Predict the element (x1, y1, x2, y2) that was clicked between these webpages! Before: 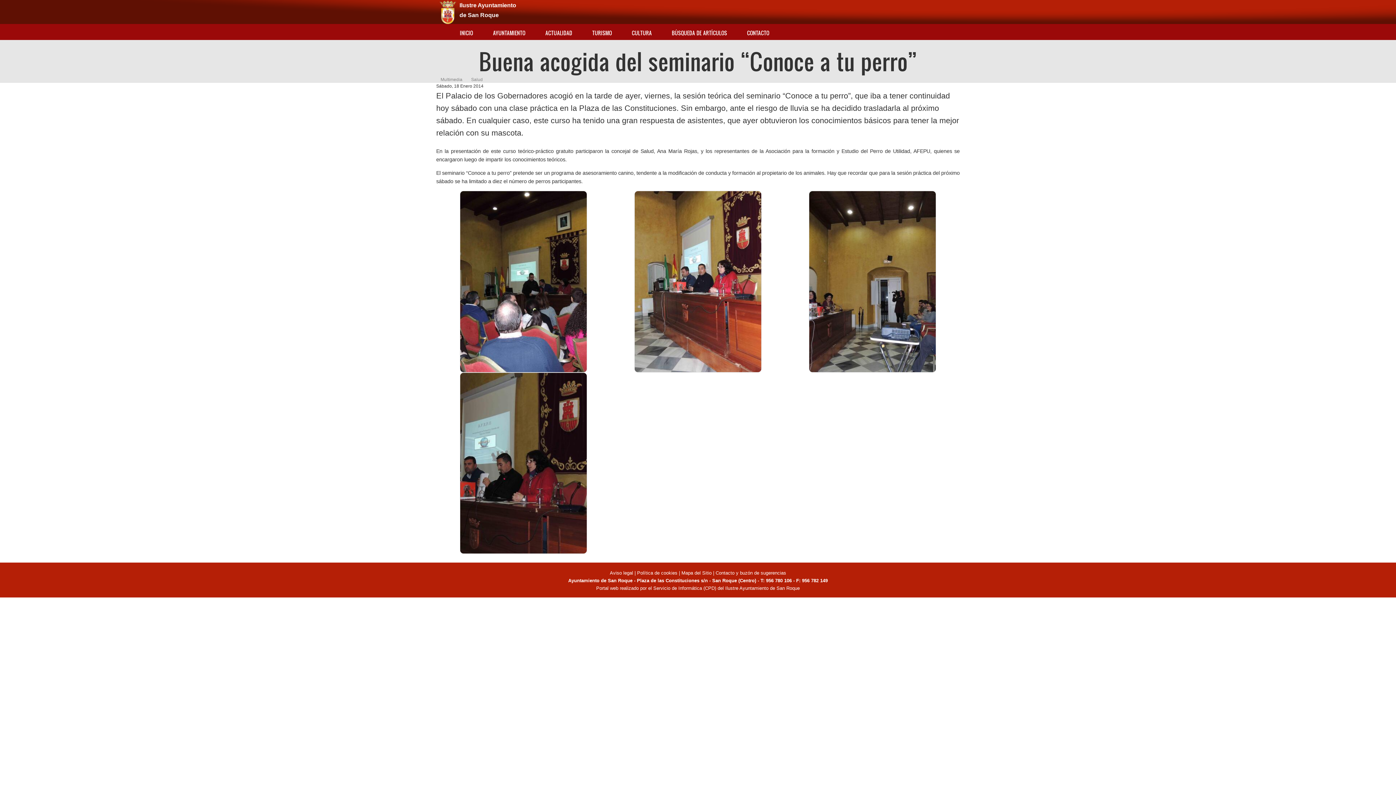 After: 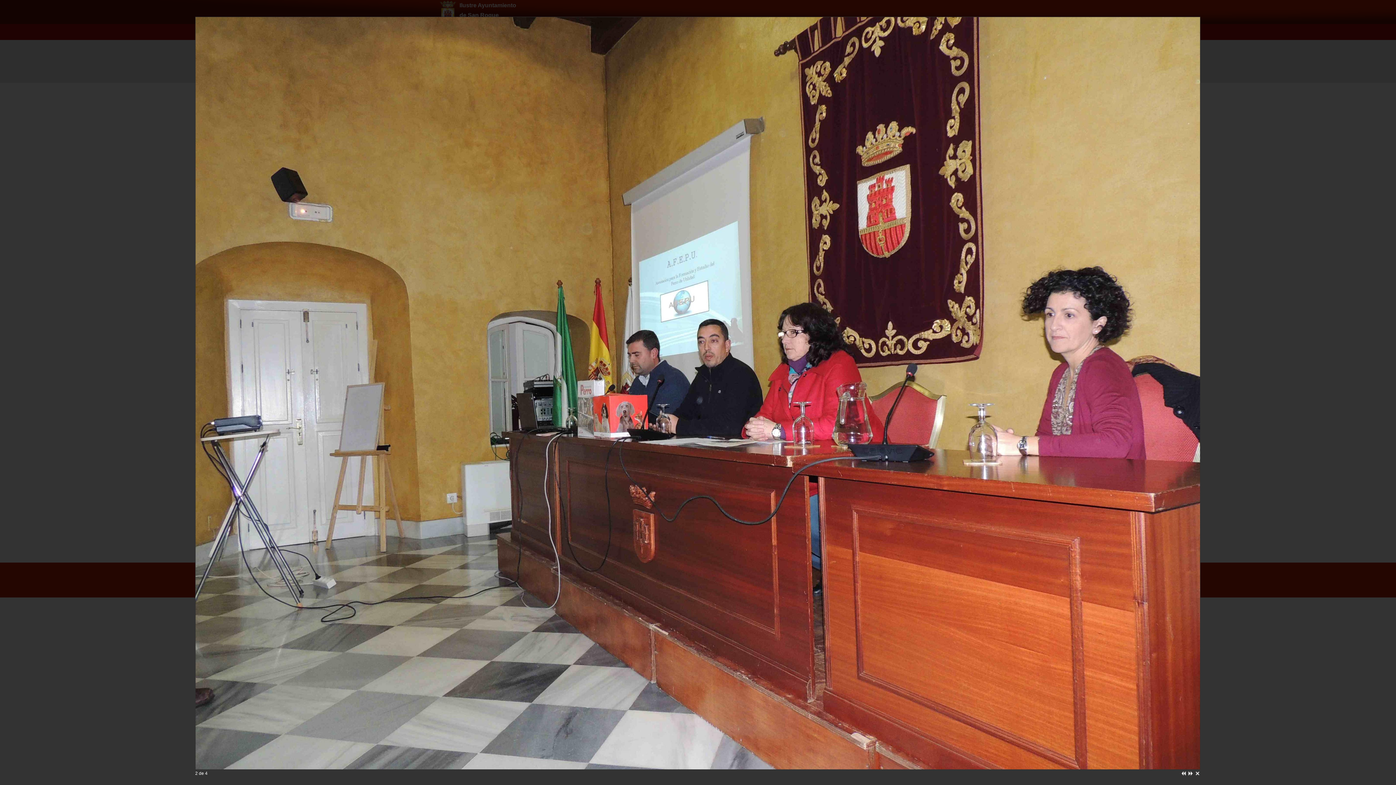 Action: bbox: (634, 278, 761, 284)